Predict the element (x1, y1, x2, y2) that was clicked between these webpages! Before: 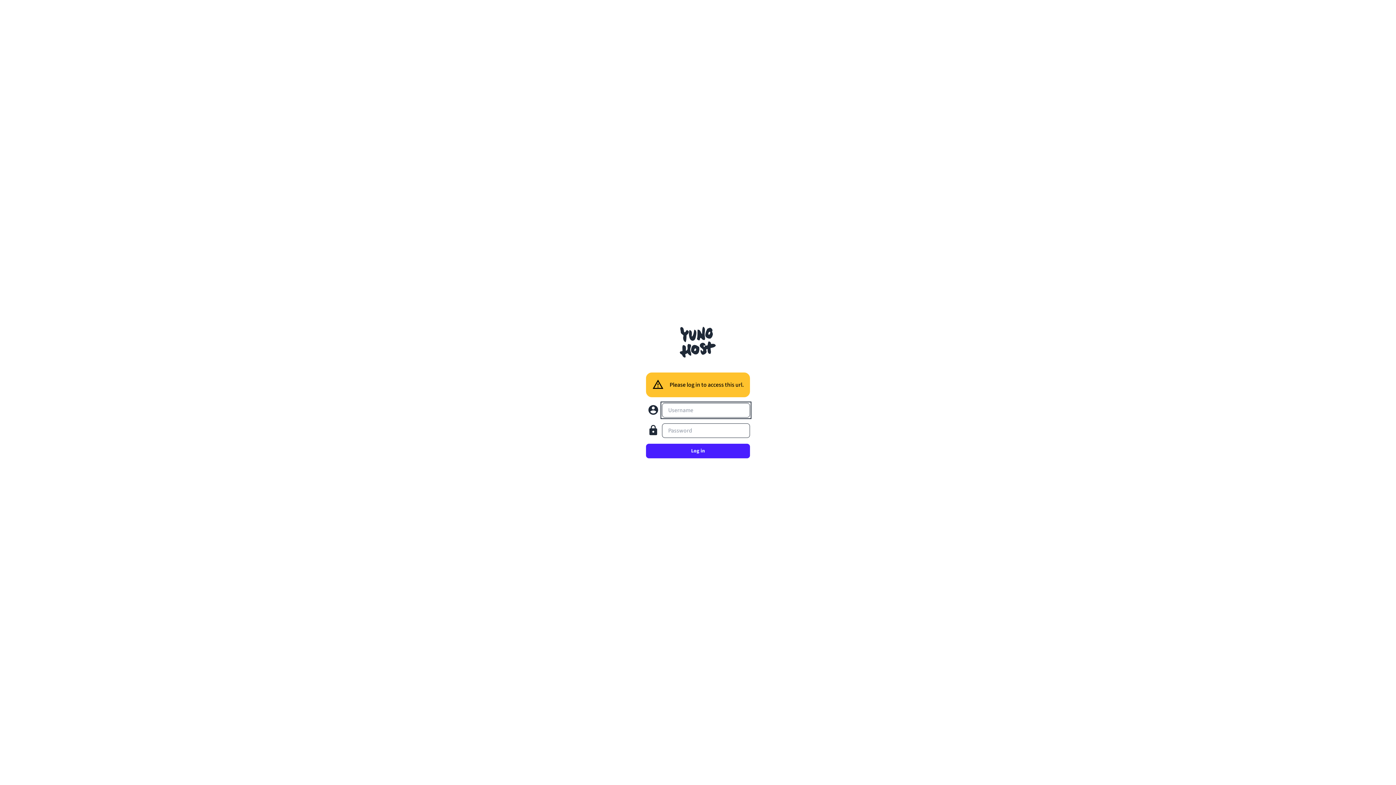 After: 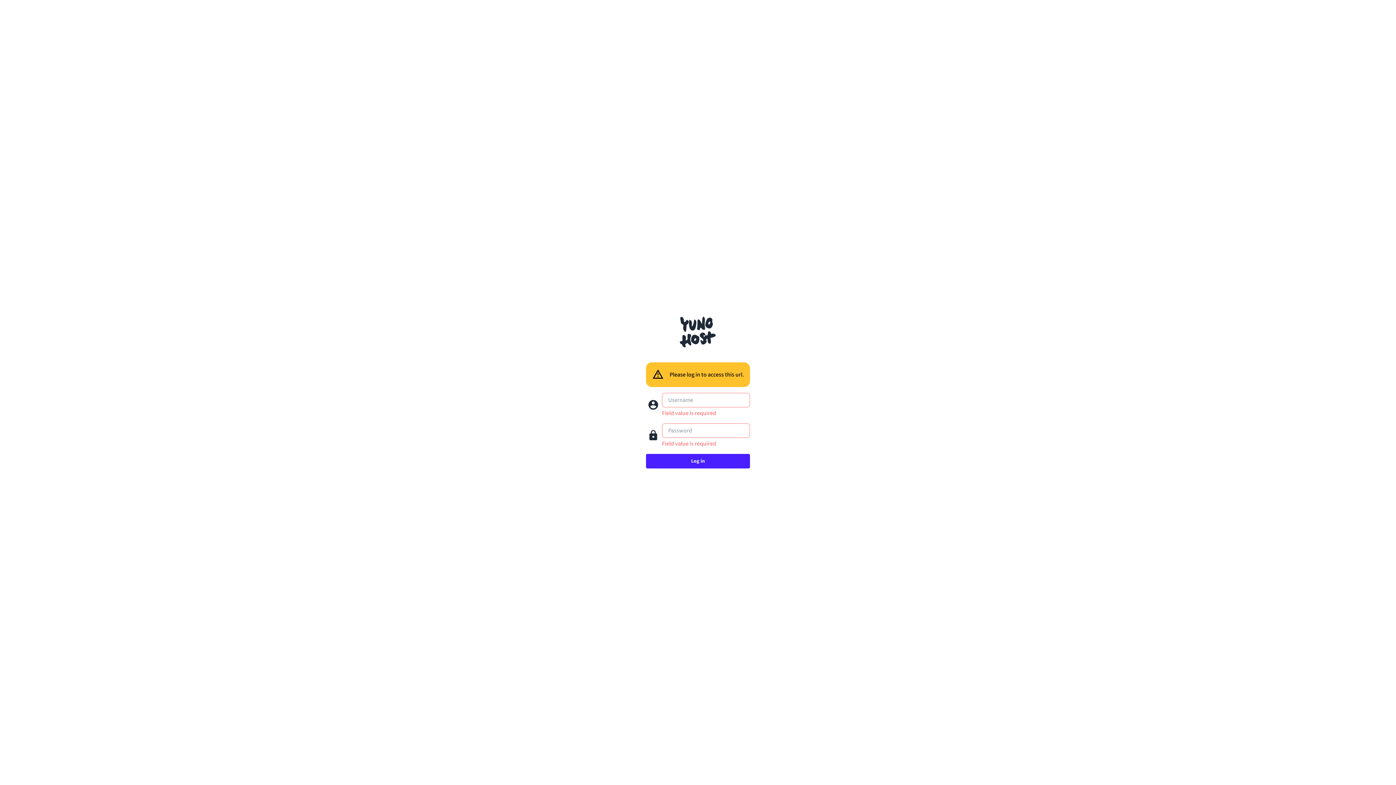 Action: bbox: (646, 444, 750, 458) label: Log in